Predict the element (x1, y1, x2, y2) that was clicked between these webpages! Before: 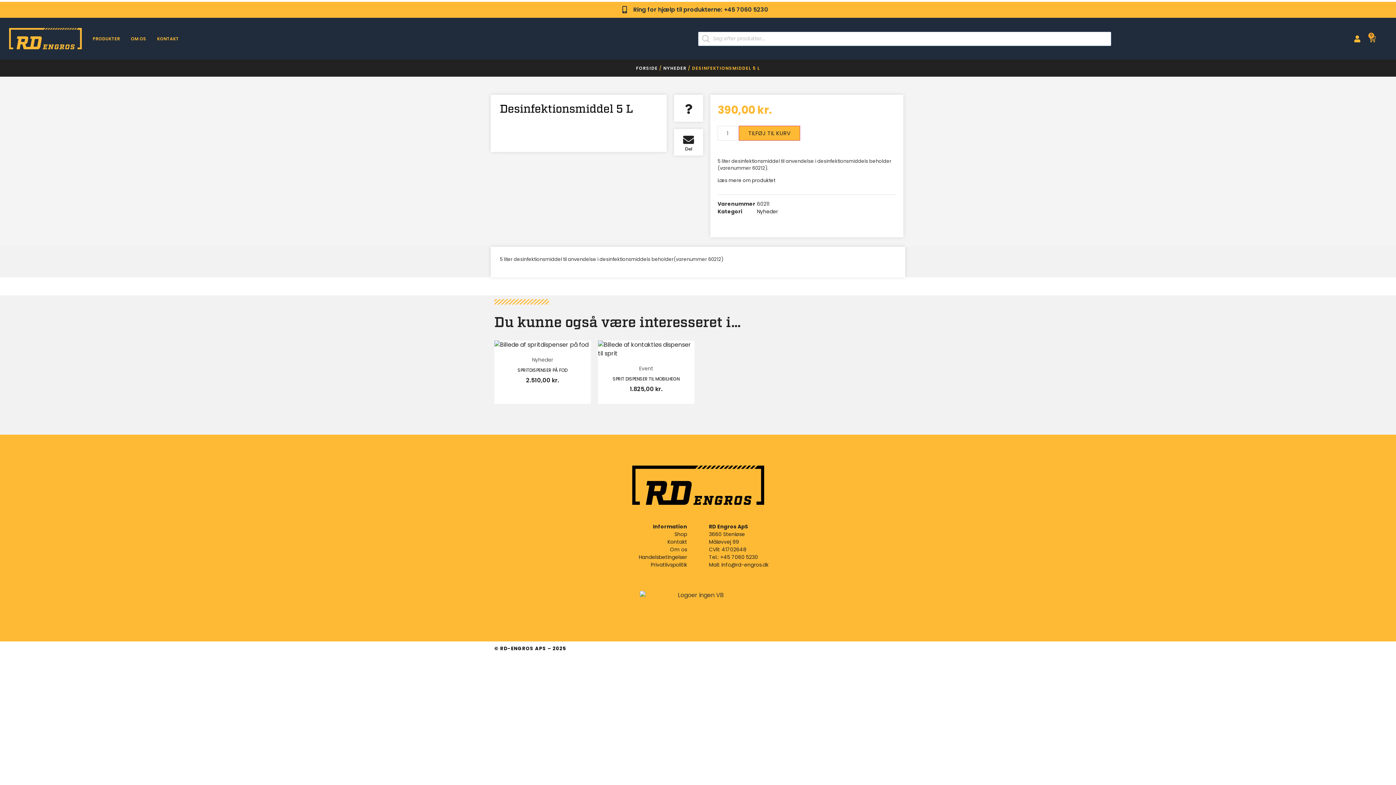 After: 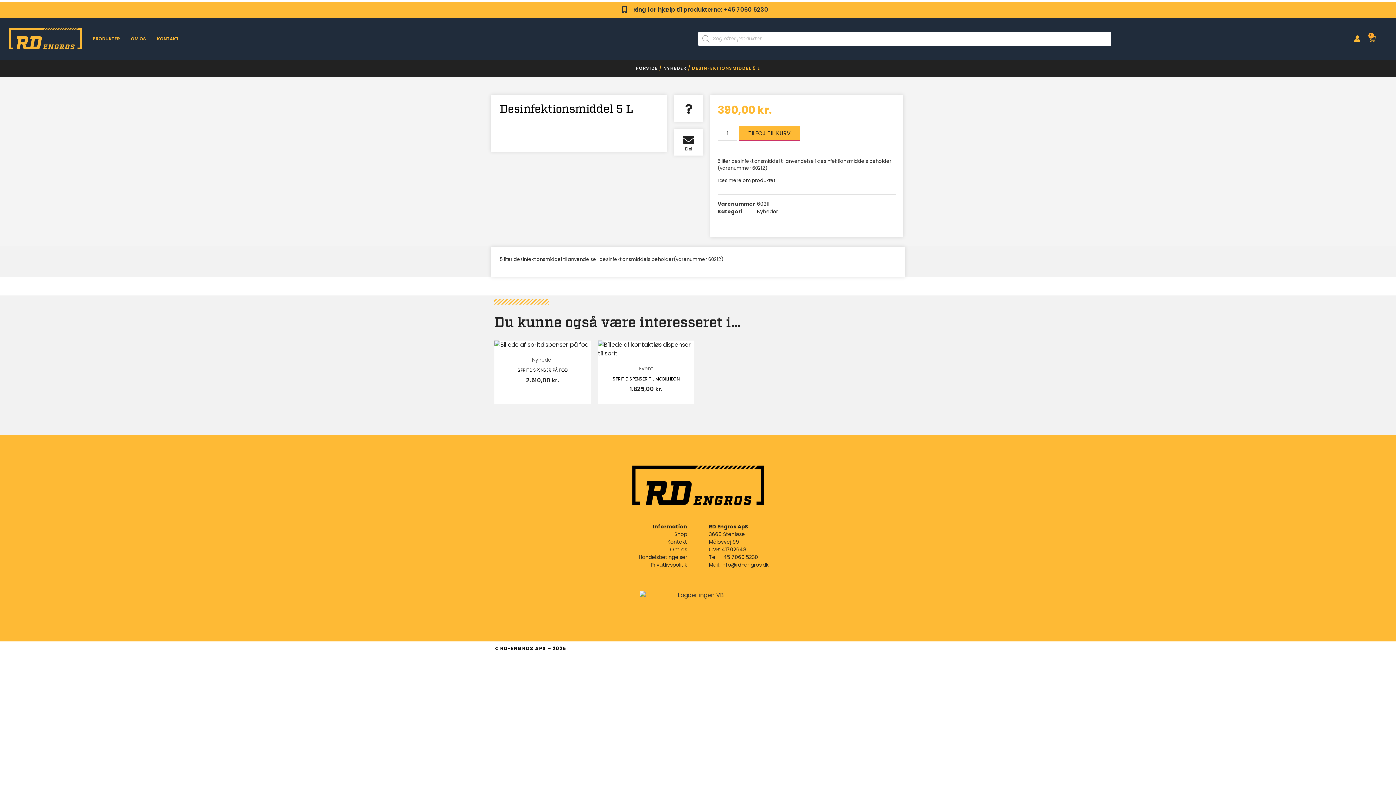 Action: bbox: (683, 104, 693, 113)